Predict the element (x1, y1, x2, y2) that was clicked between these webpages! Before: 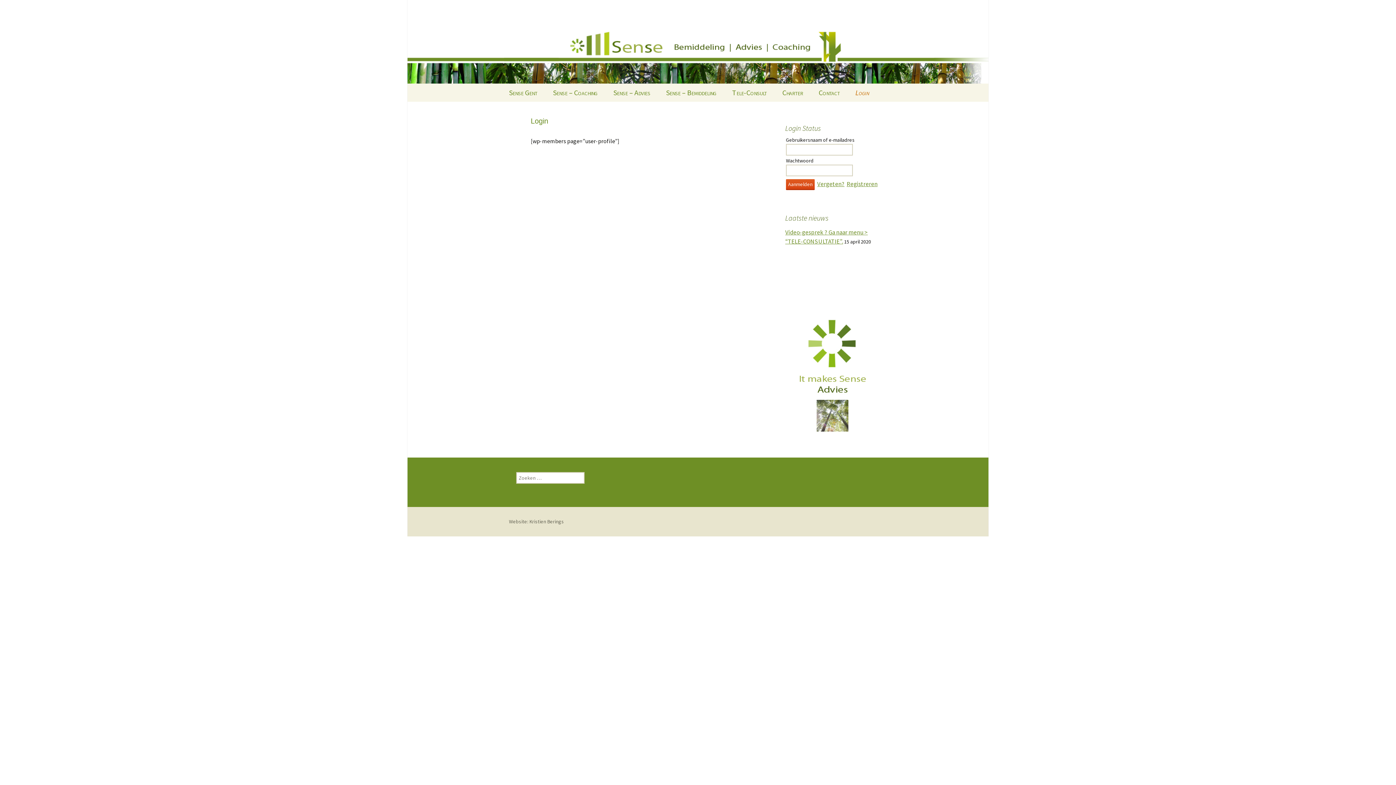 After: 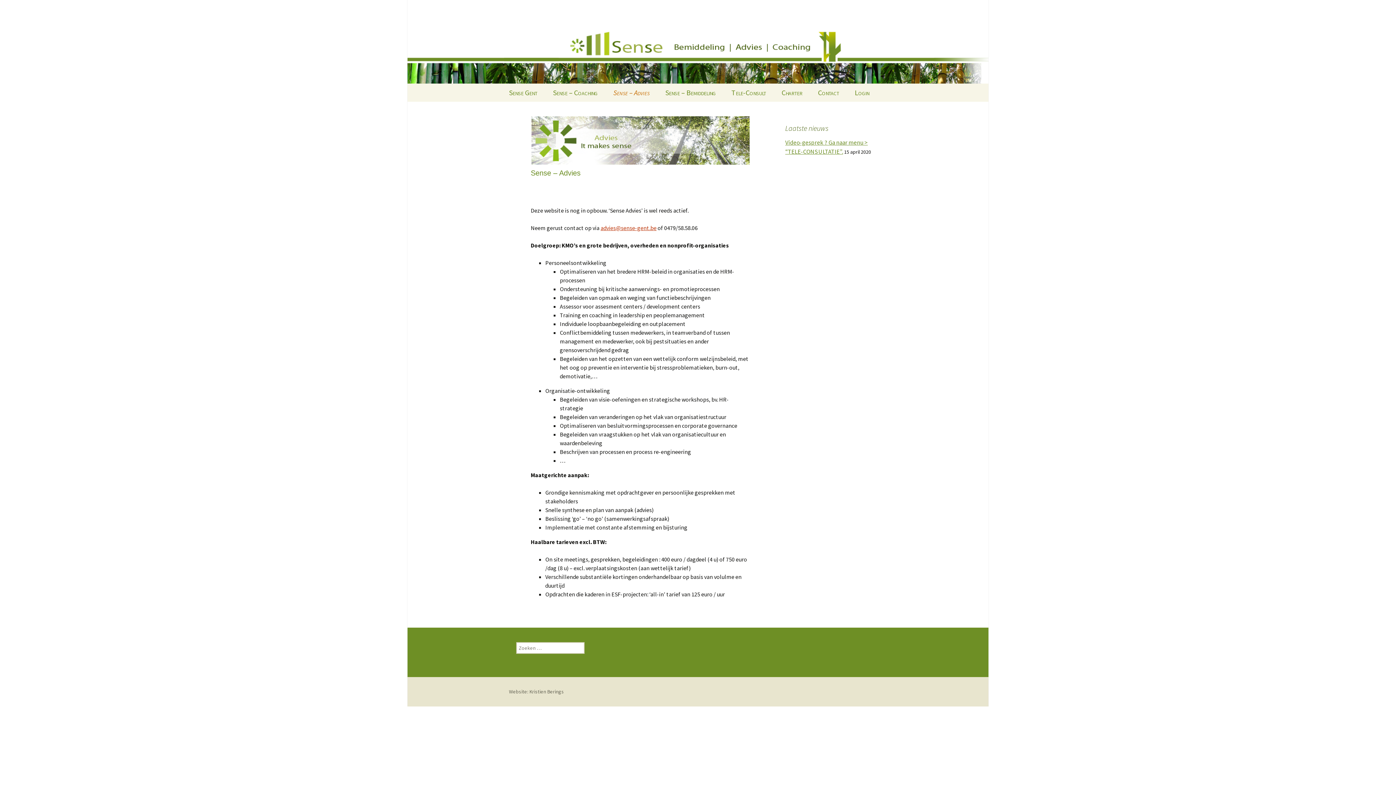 Action: bbox: (606, 83, 657, 101) label: Sense – Advies